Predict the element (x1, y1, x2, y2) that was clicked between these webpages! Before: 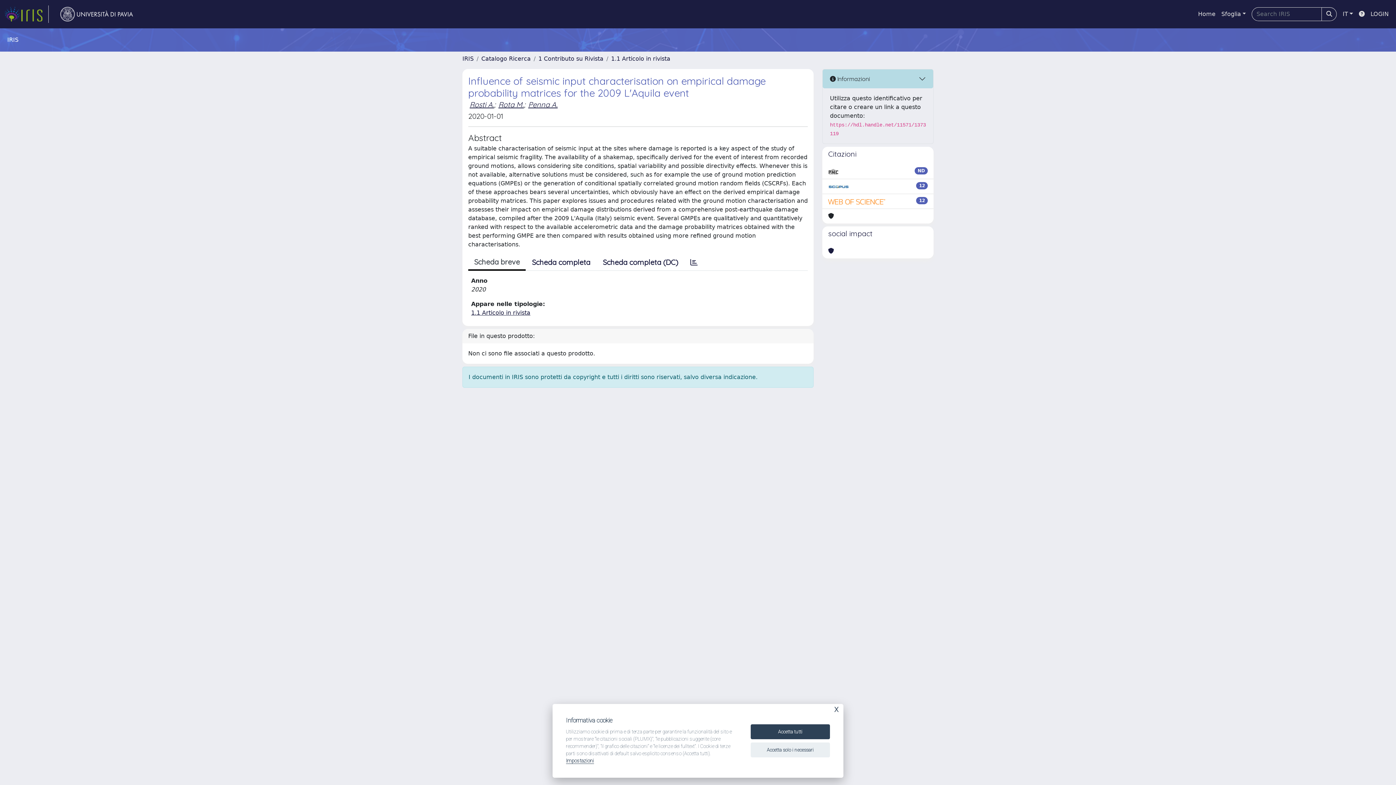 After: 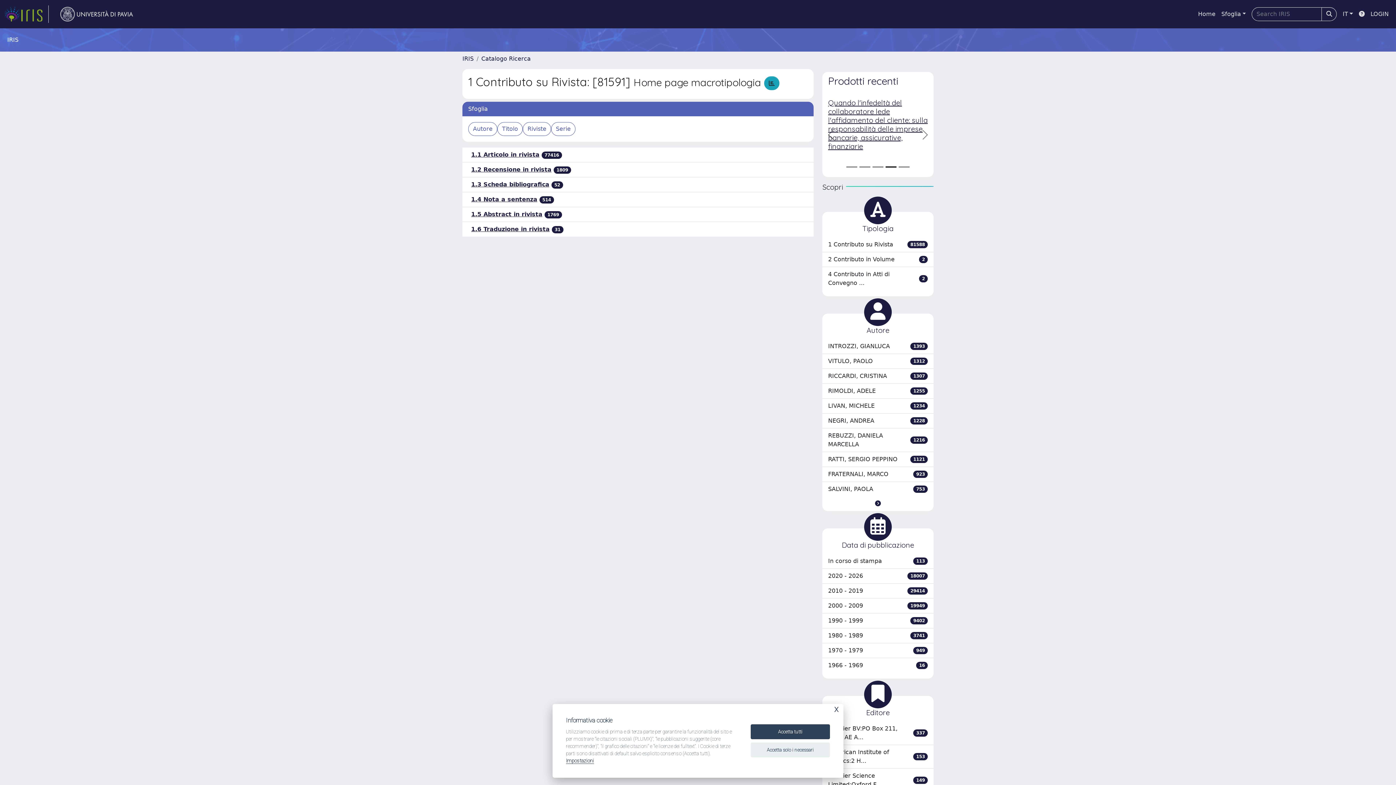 Action: bbox: (538, 55, 603, 62) label: 1 Contributo su Rivista